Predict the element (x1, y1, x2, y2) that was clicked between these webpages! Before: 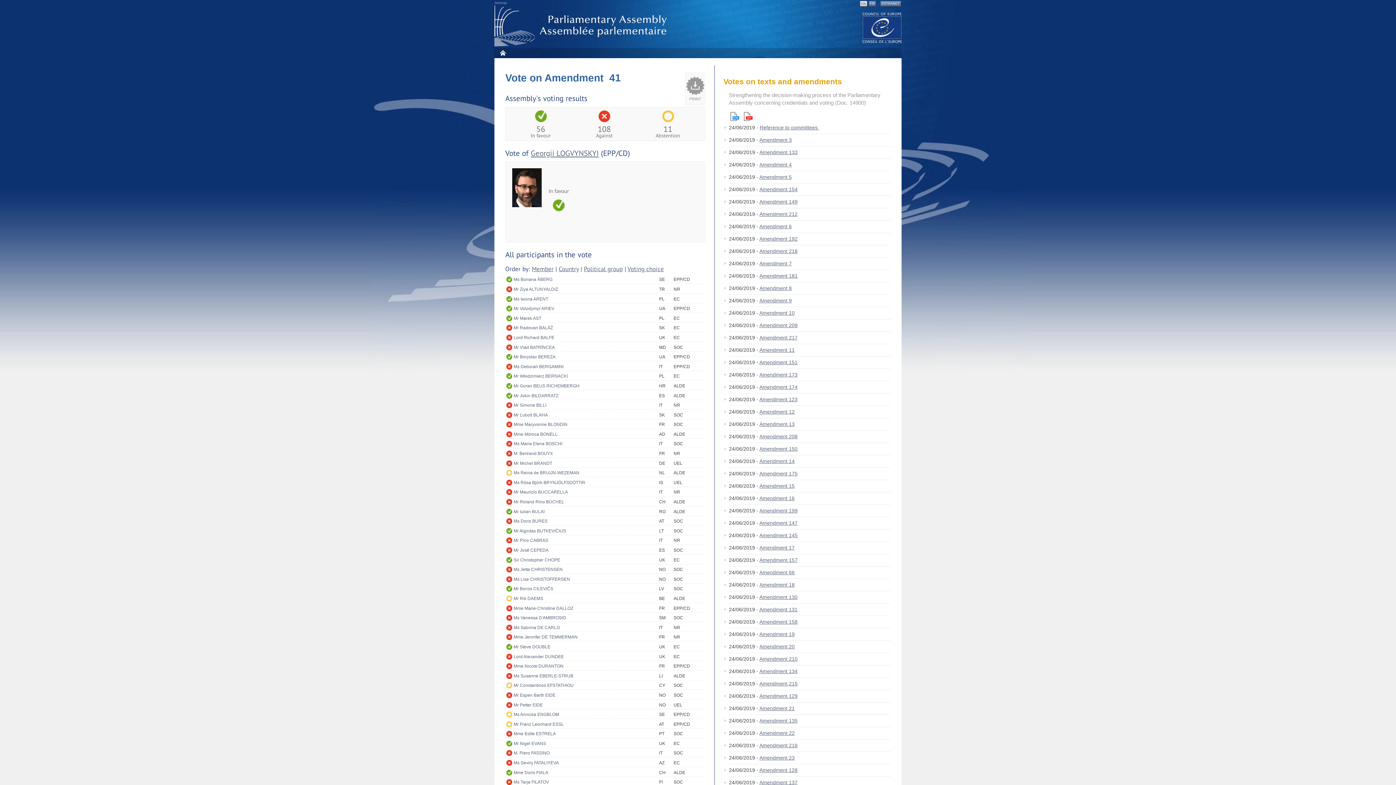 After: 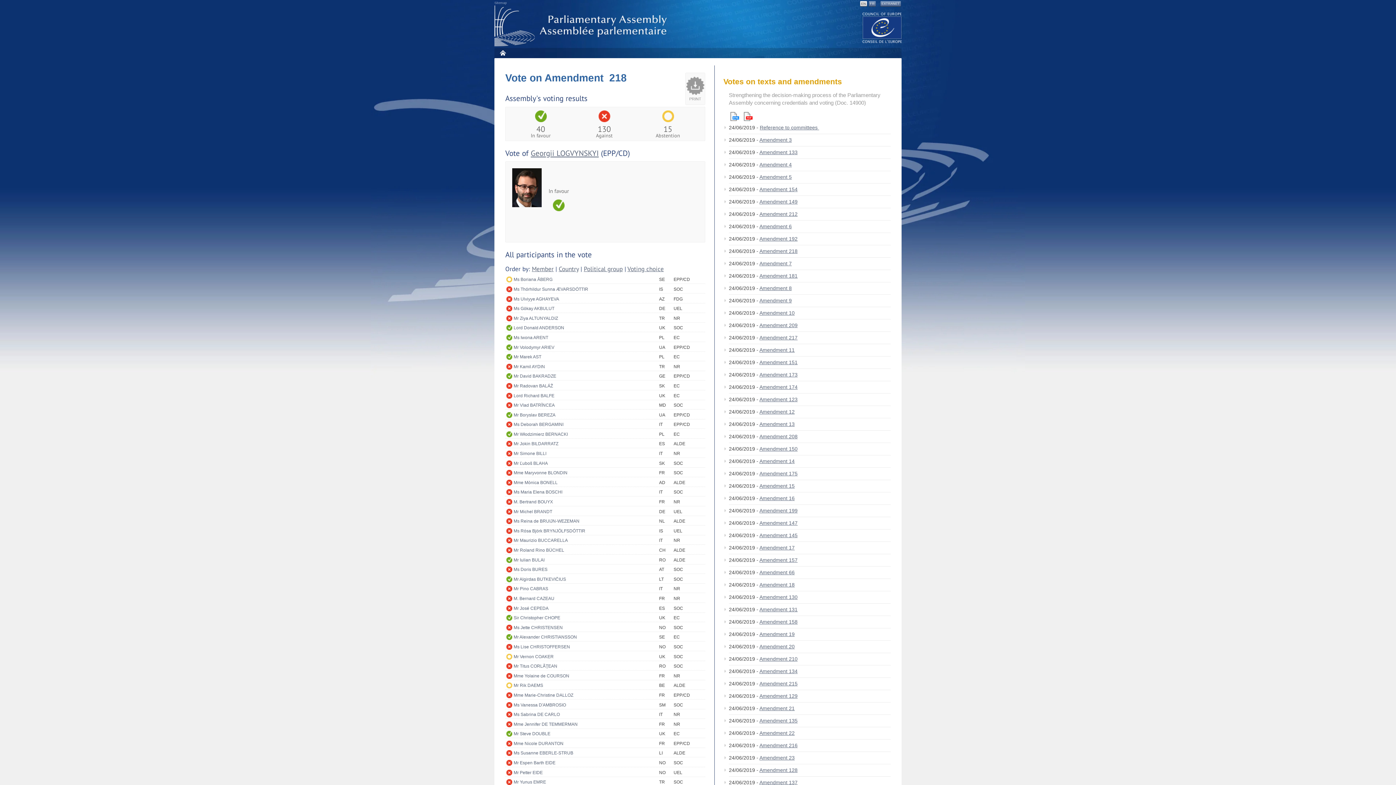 Action: bbox: (759, 248, 797, 254) label: Amendment 218